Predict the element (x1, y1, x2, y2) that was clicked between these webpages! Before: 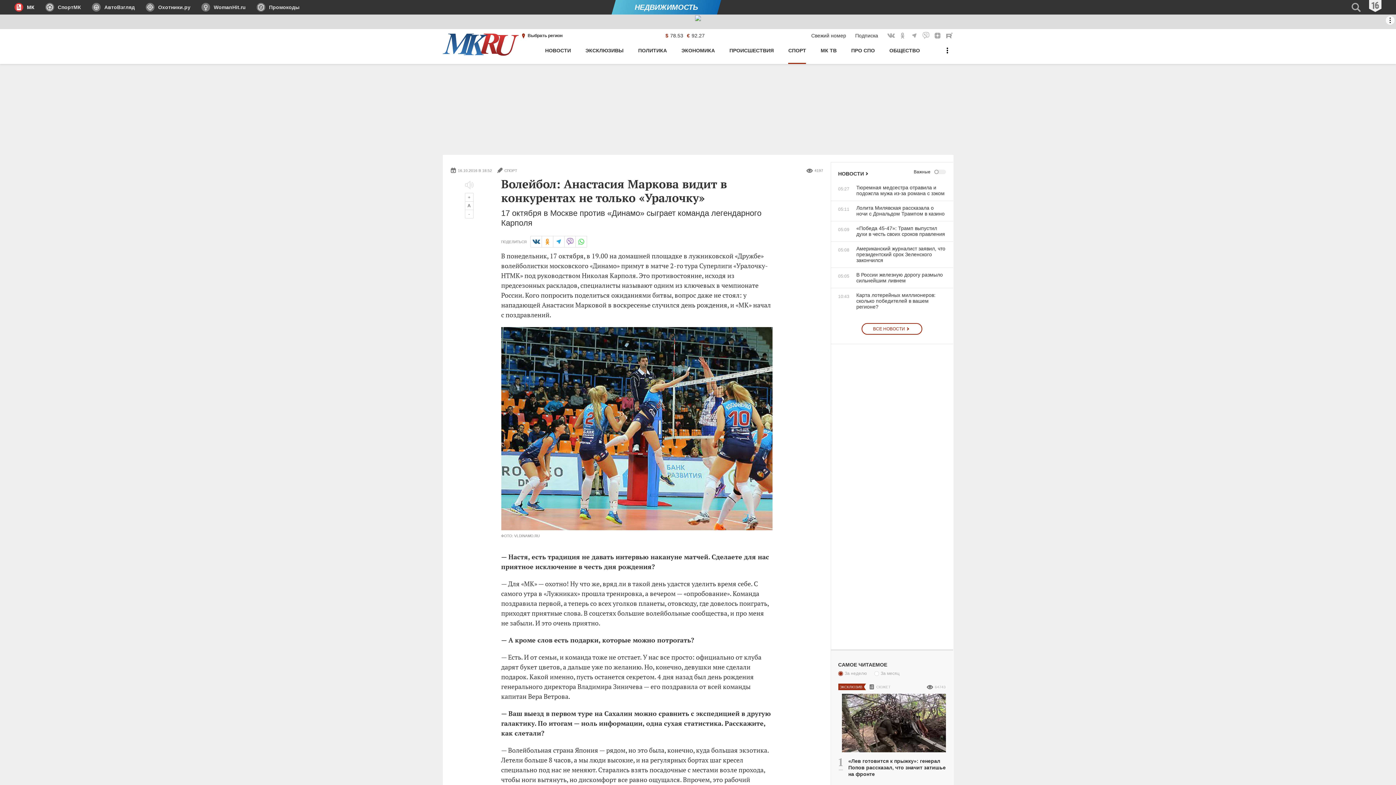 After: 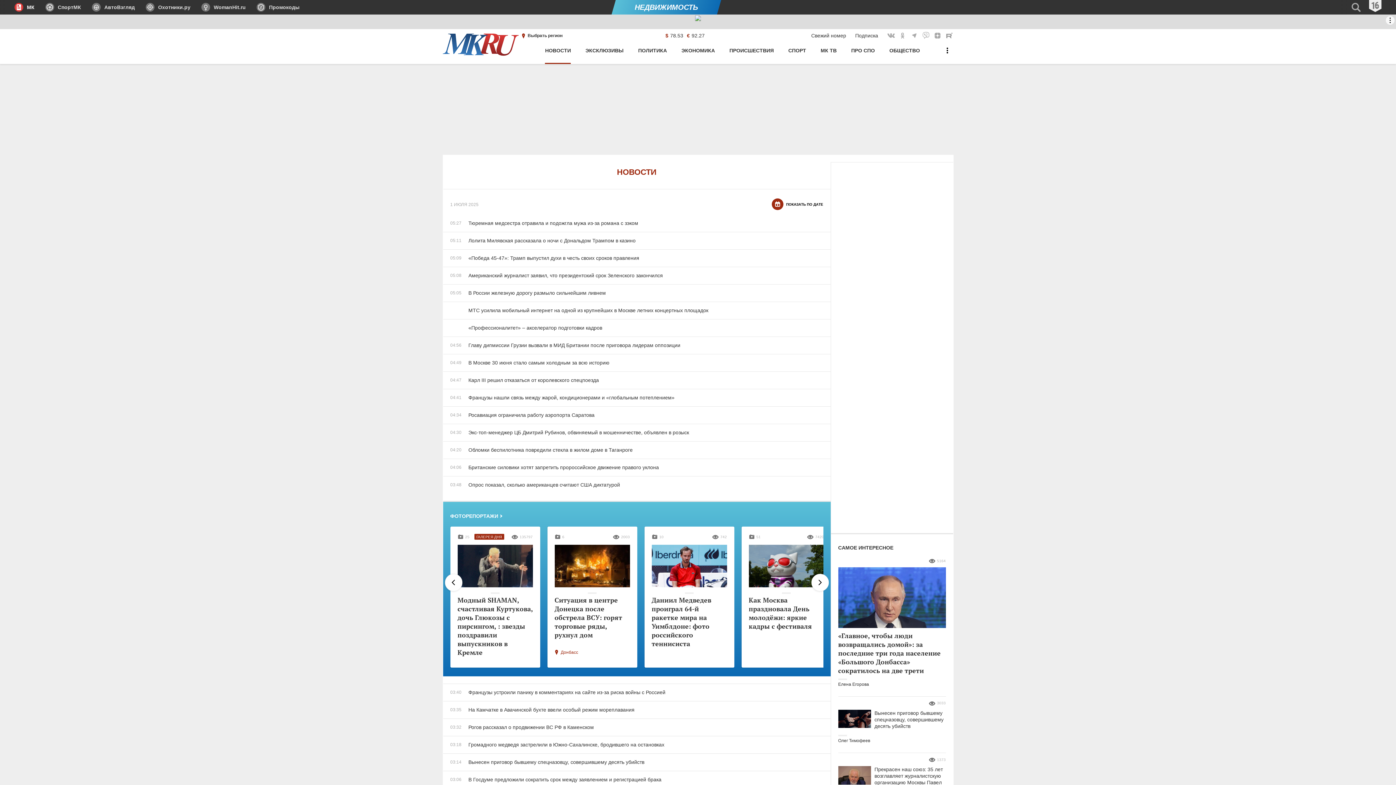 Action: label: НОВОСТИ bbox: (545, 44, 571, 64)